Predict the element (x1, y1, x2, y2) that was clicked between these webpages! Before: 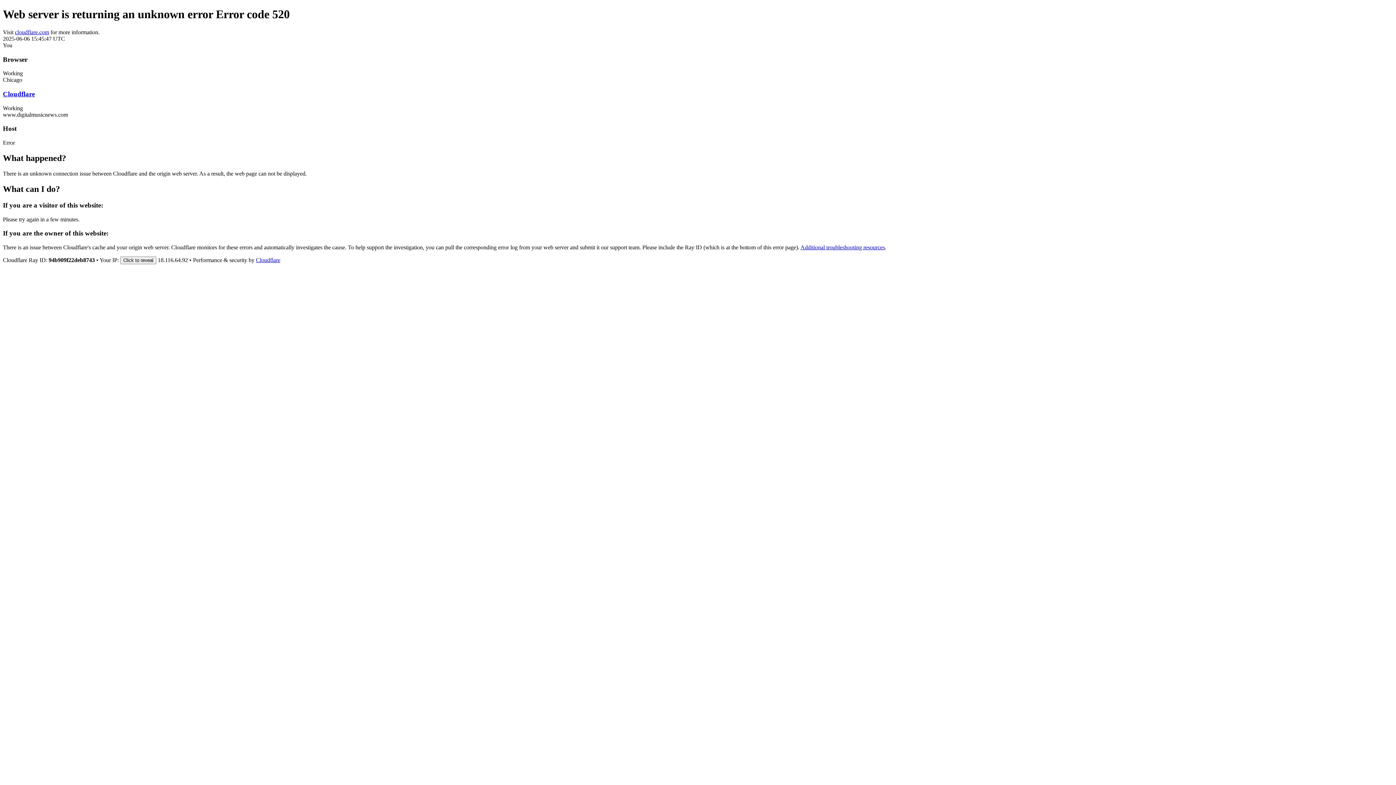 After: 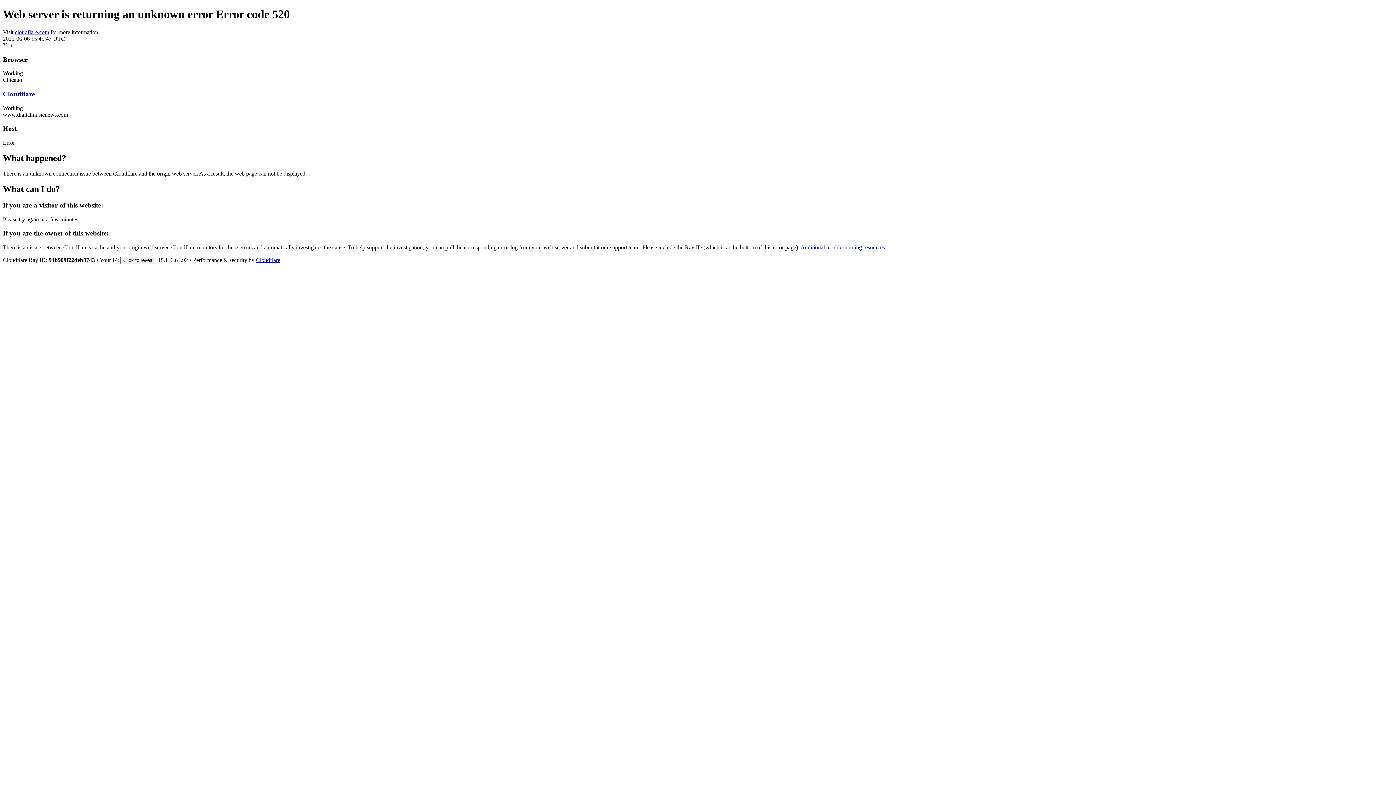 Action: bbox: (256, 257, 280, 263) label: Cloudflare